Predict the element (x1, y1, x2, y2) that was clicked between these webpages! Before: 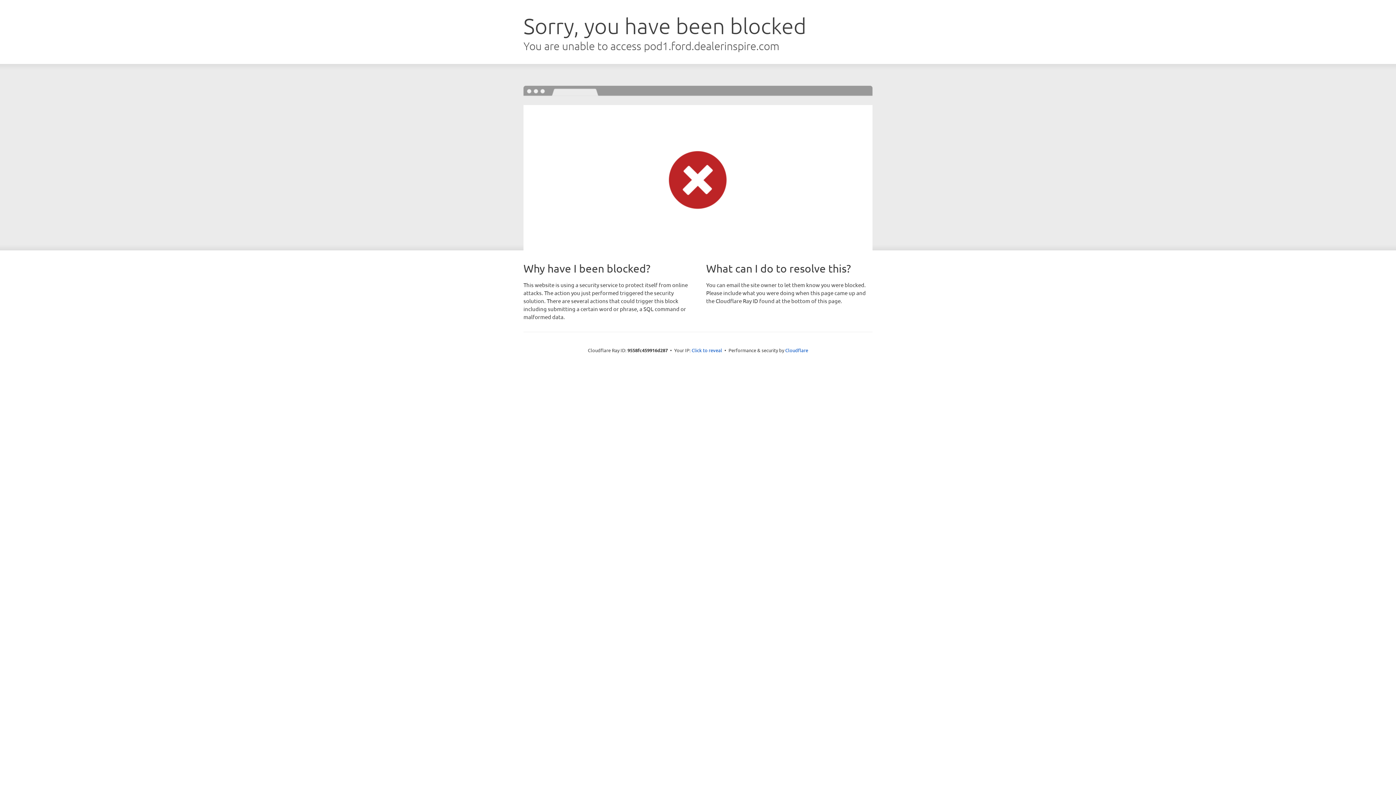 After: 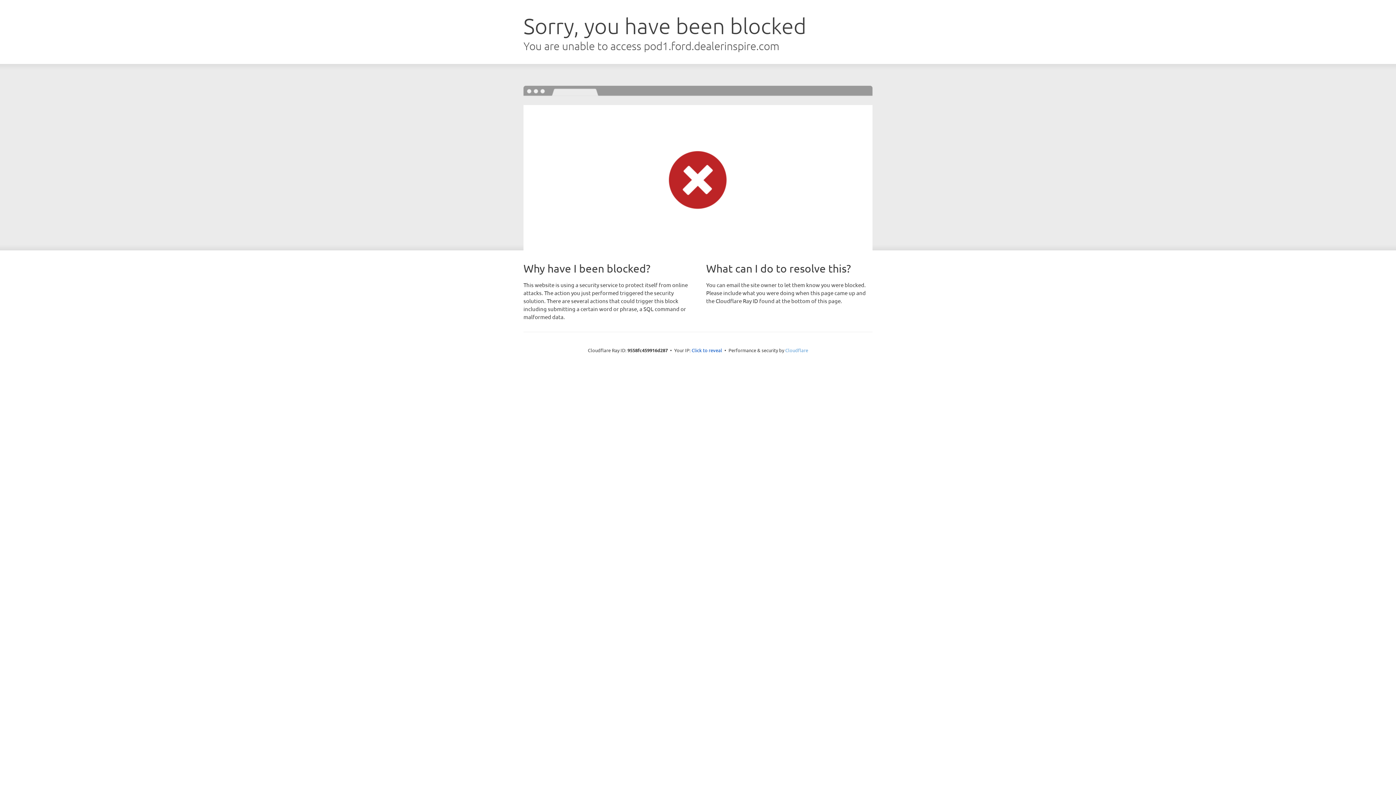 Action: label: Cloudflare bbox: (785, 347, 808, 353)